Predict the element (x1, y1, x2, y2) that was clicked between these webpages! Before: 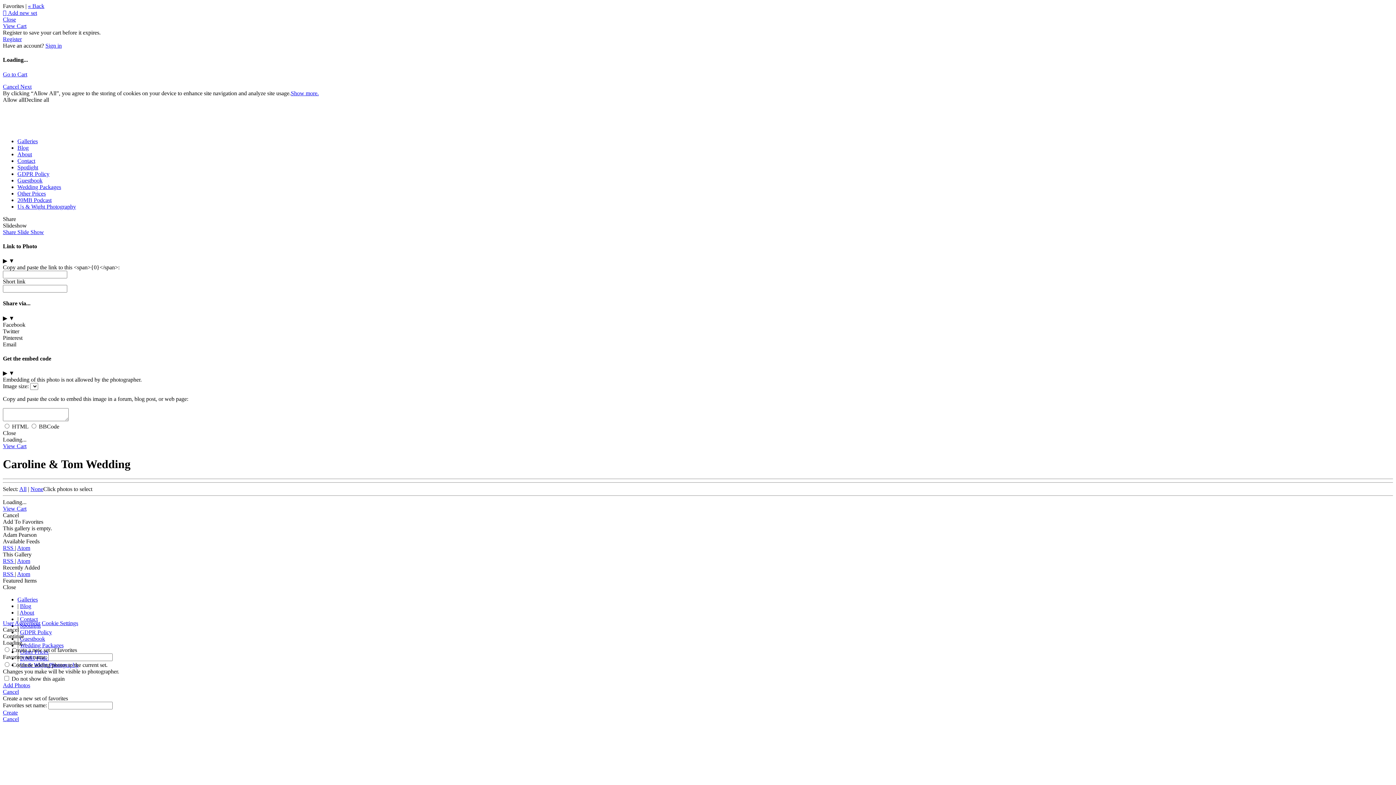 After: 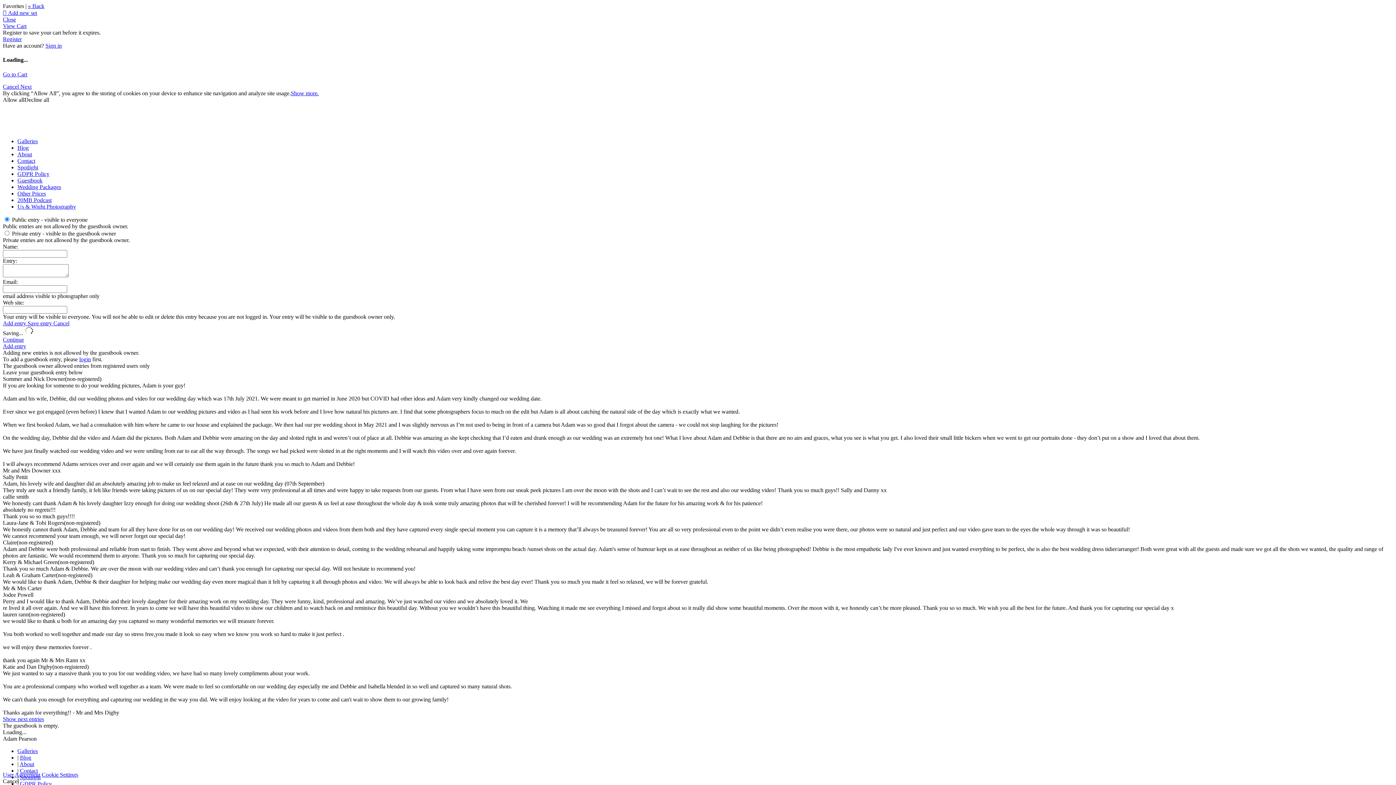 Action: label: Guestbook bbox: (17, 177, 42, 183)